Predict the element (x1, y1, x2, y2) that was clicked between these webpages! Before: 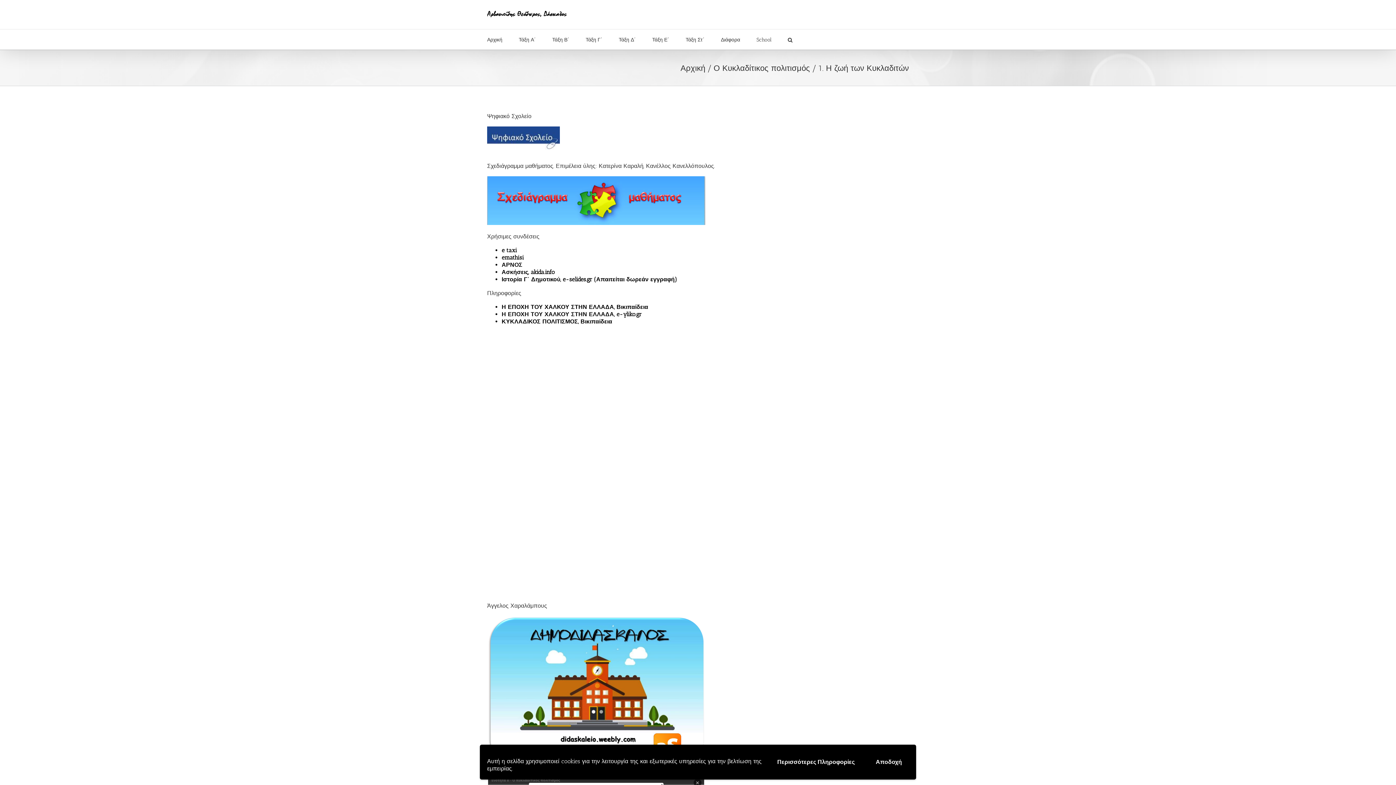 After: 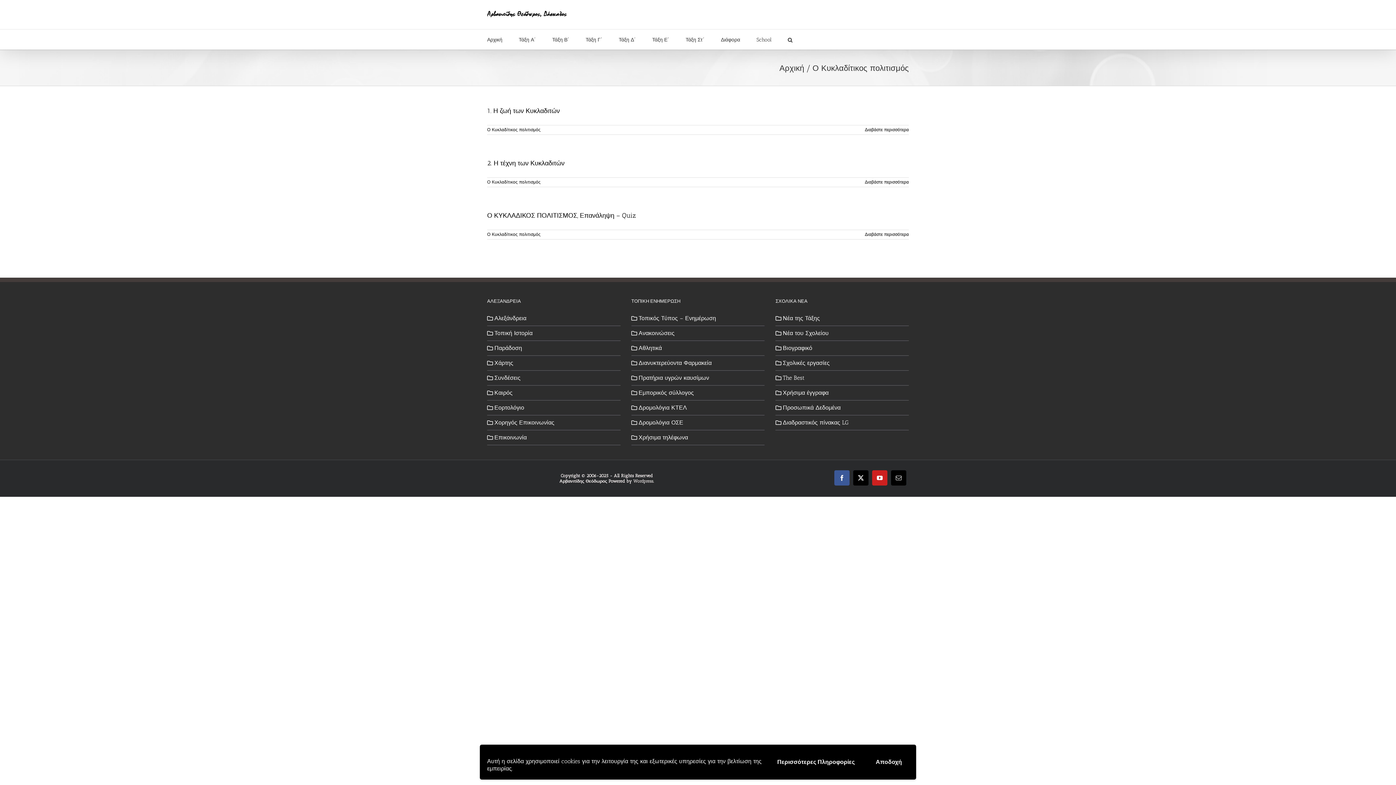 Action: bbox: (713, 63, 810, 72) label: Ο Κυκλαδίτικος πολιτισμός